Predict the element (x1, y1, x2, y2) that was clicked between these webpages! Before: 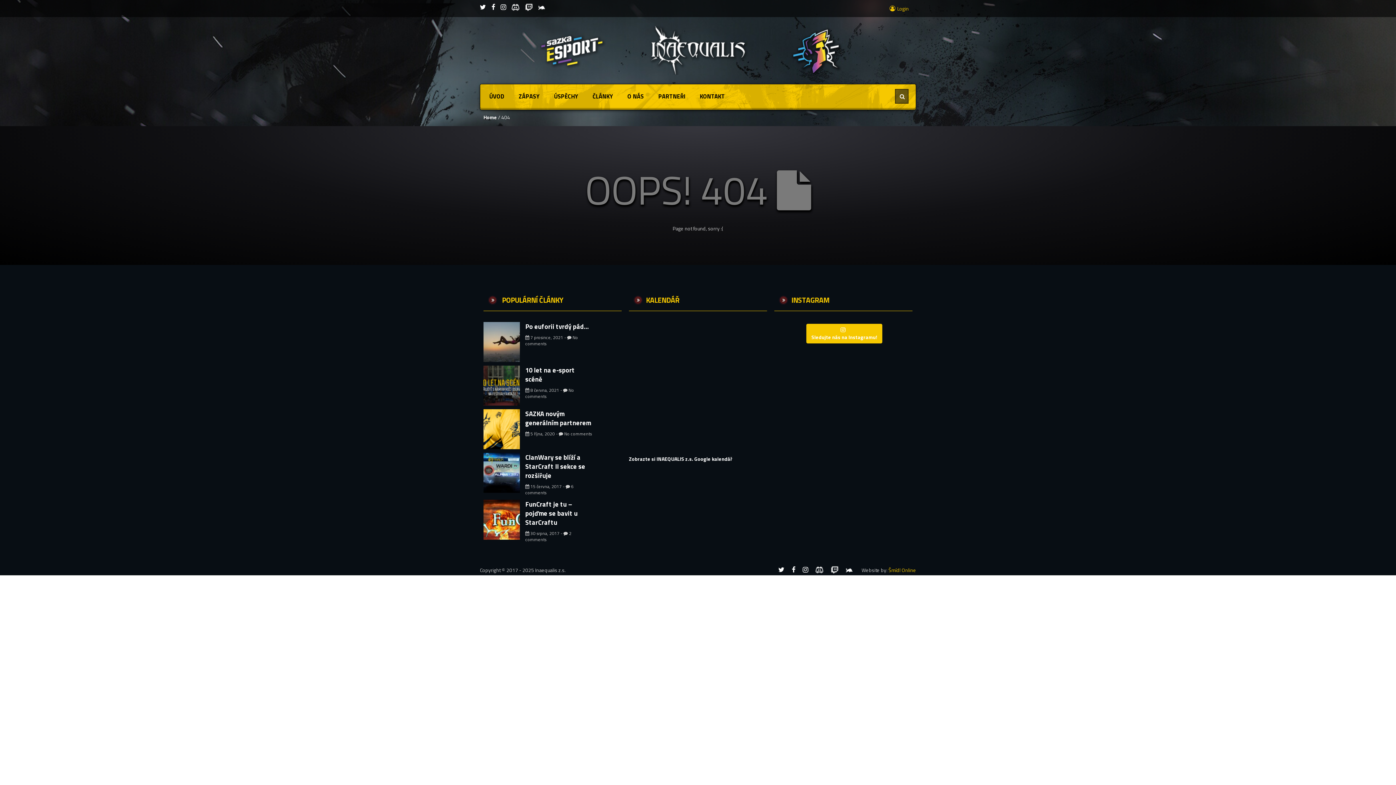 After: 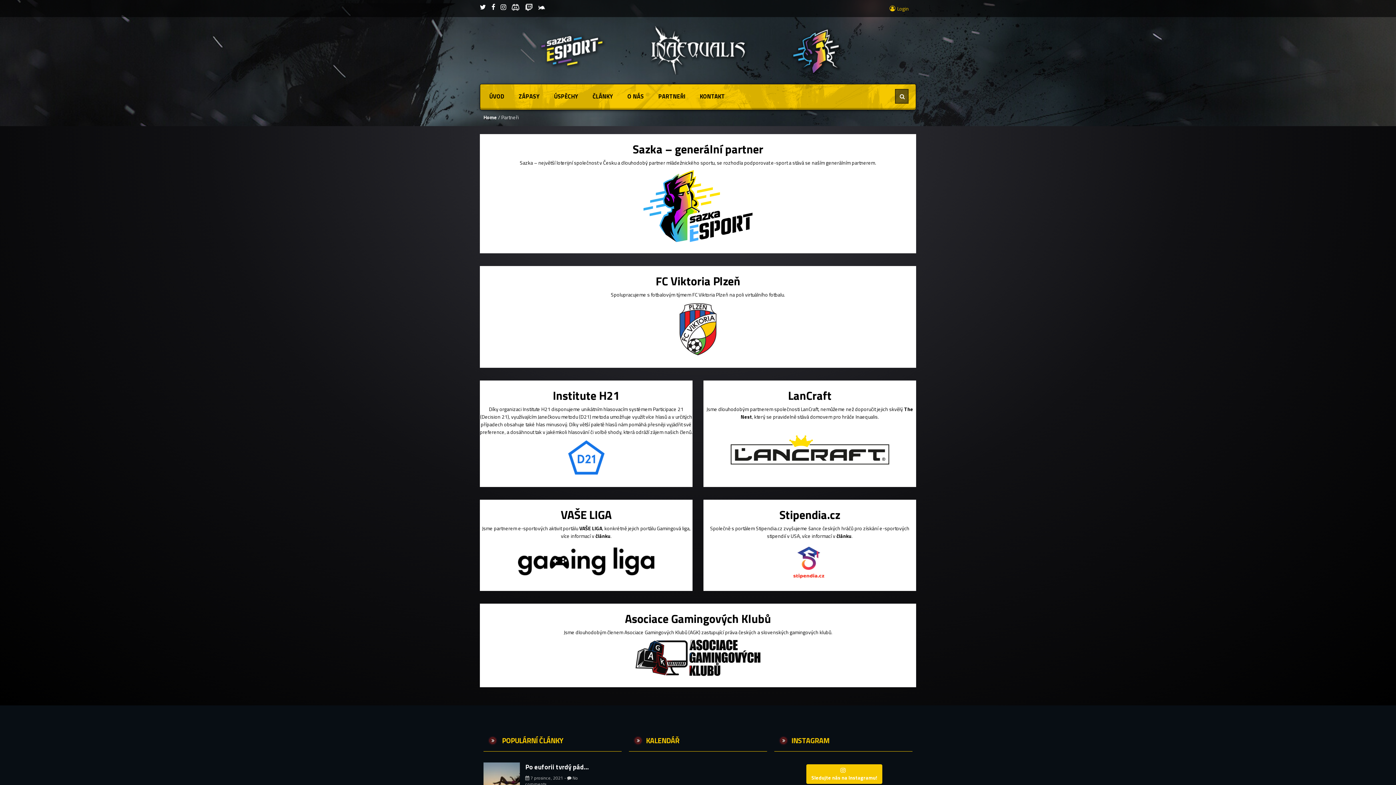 Action: label: PARTNEŘI bbox: (651, 92, 692, 100)